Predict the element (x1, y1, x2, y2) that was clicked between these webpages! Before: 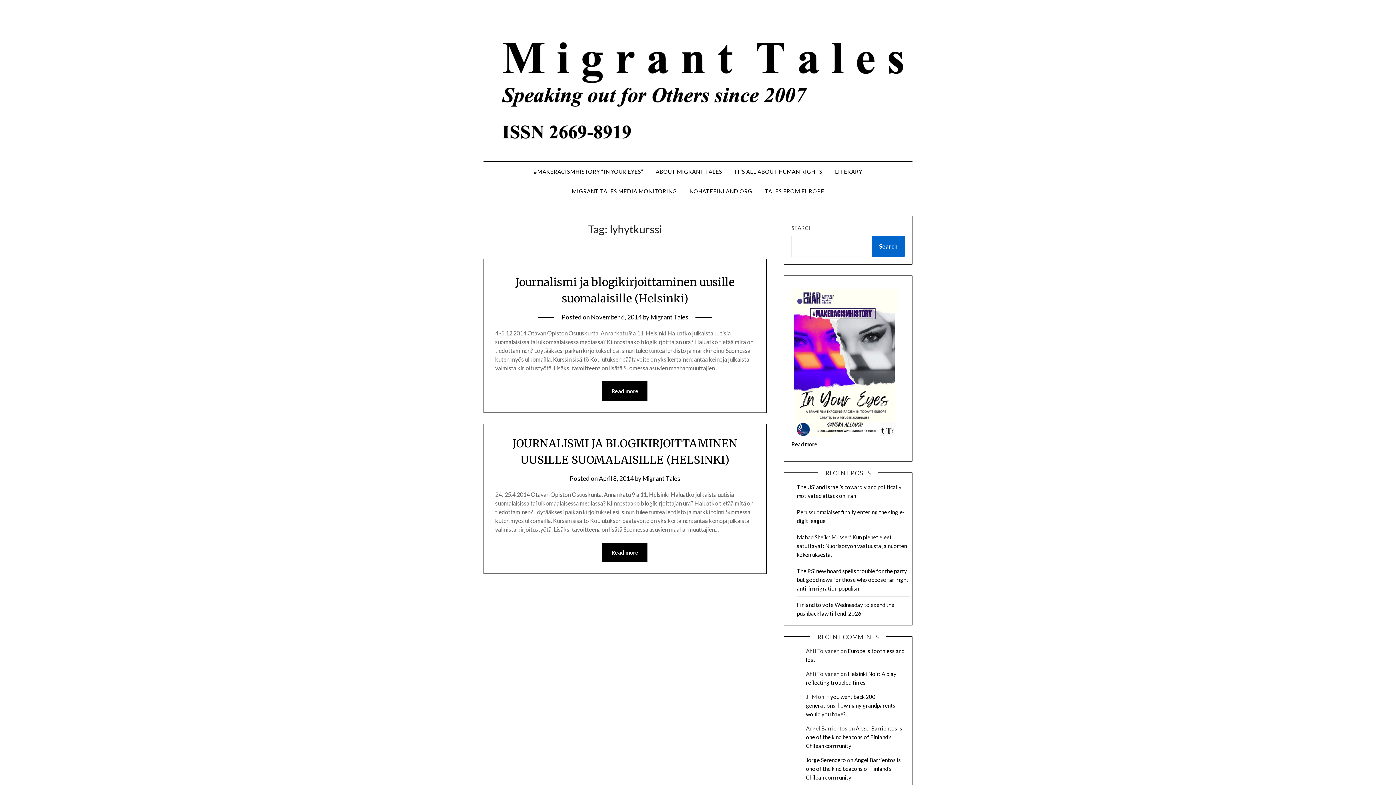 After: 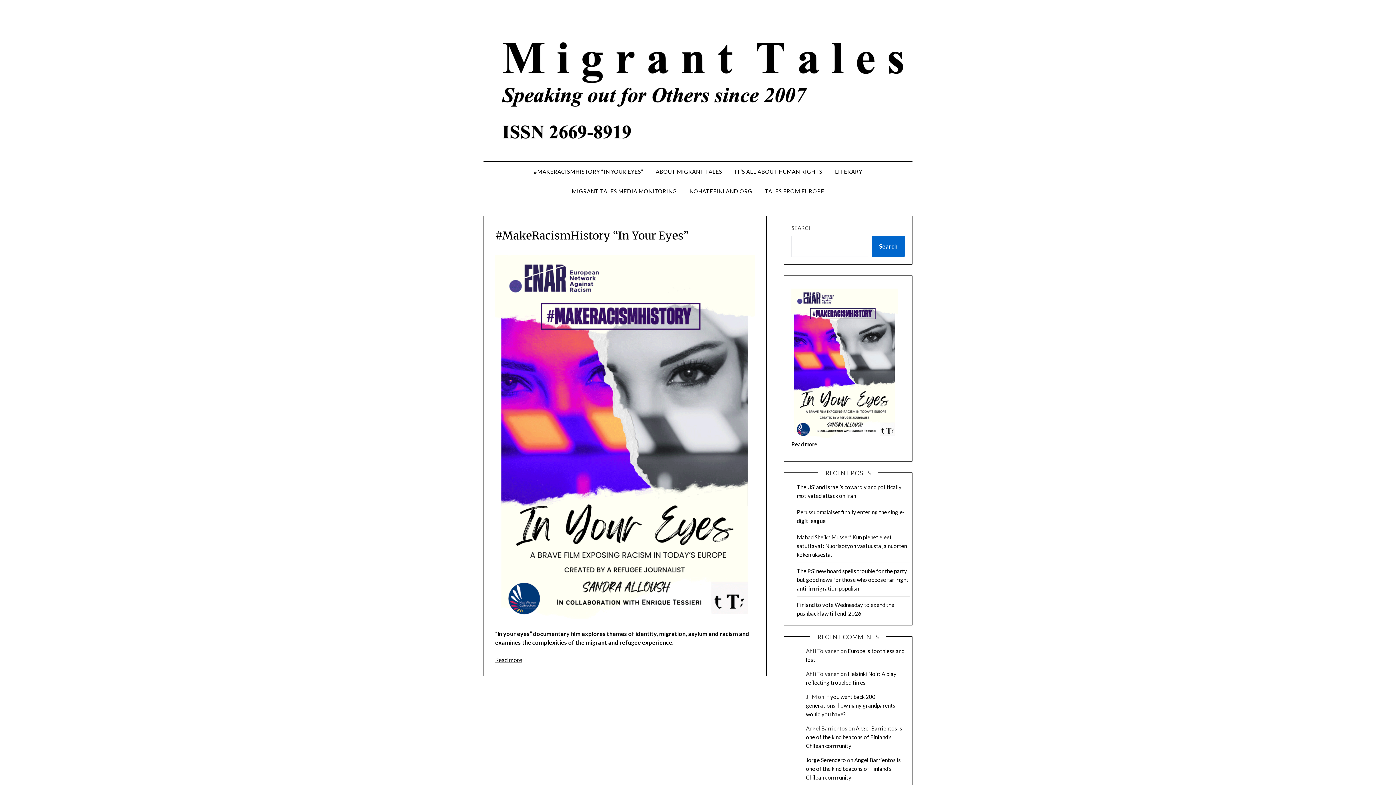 Action: label: #MAKERACISMHISTORY “IN YOUR EYES” bbox: (528, 161, 649, 181)